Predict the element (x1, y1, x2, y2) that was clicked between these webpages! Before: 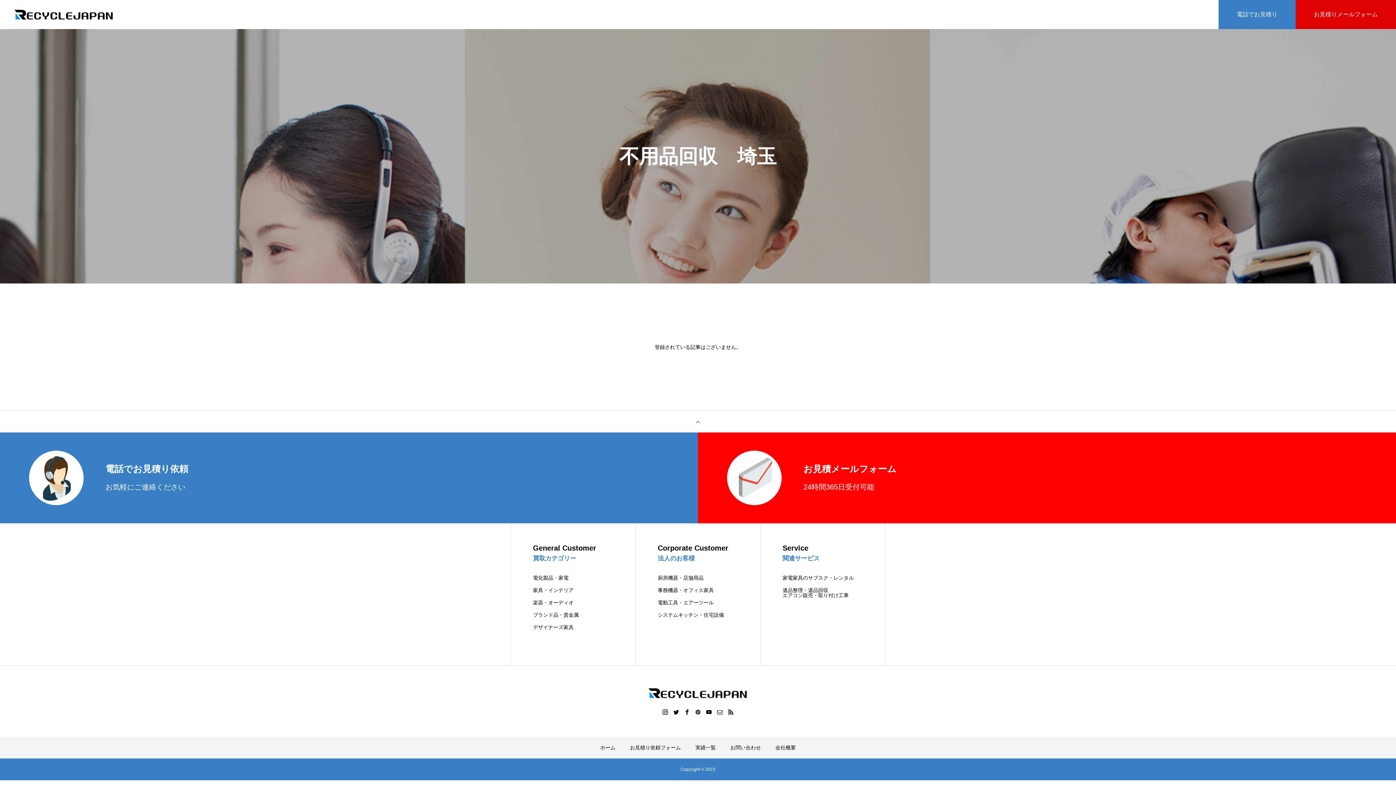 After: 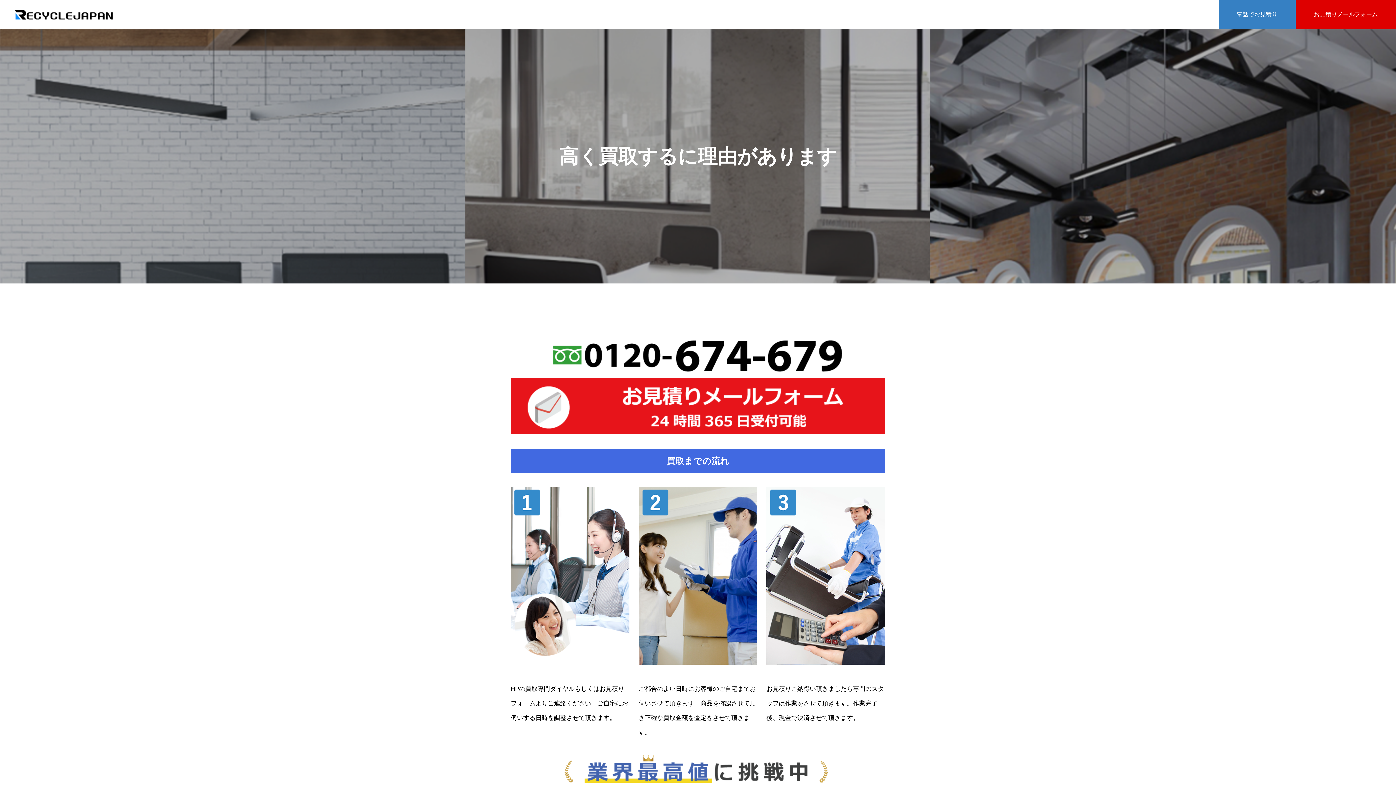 Action: label: 事務機器・オフィス家具 bbox: (657, 588, 738, 593)